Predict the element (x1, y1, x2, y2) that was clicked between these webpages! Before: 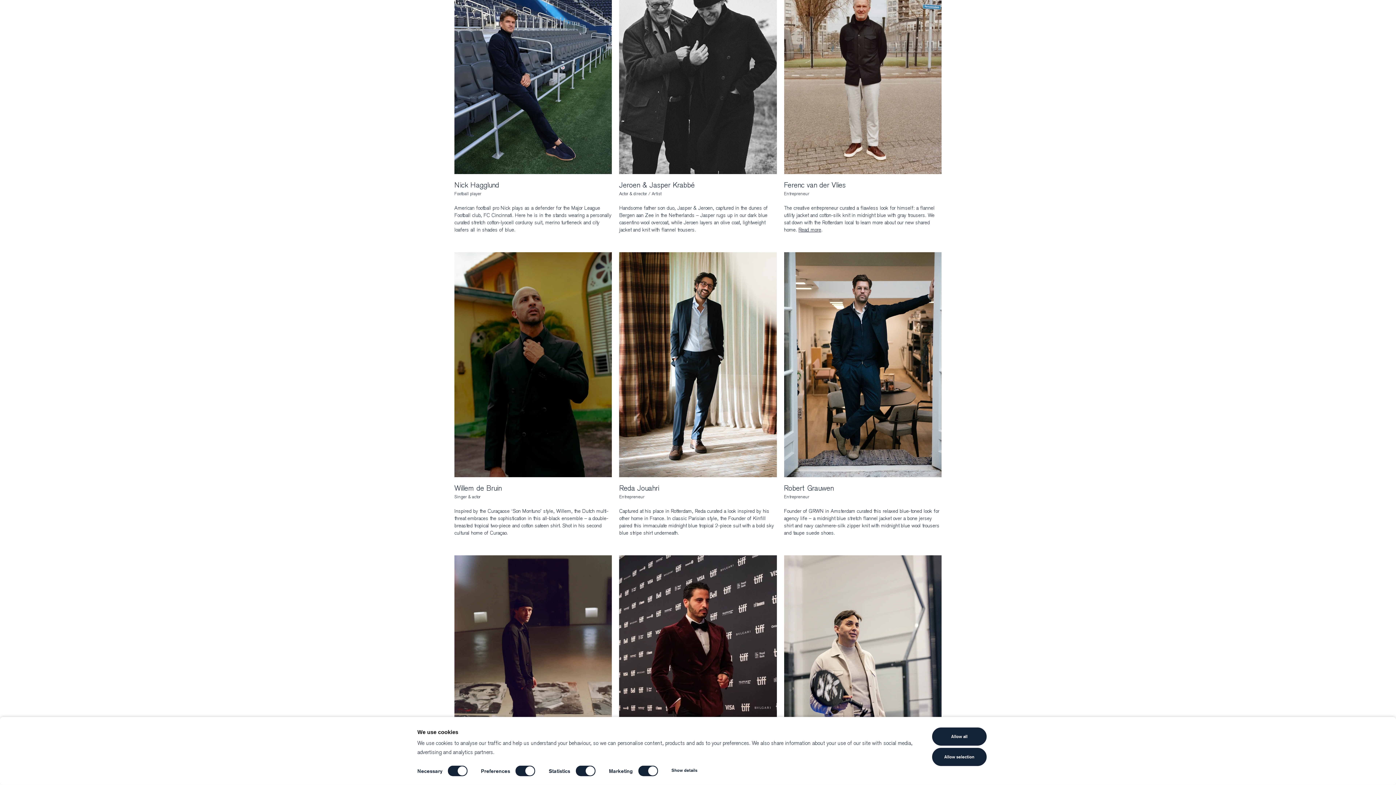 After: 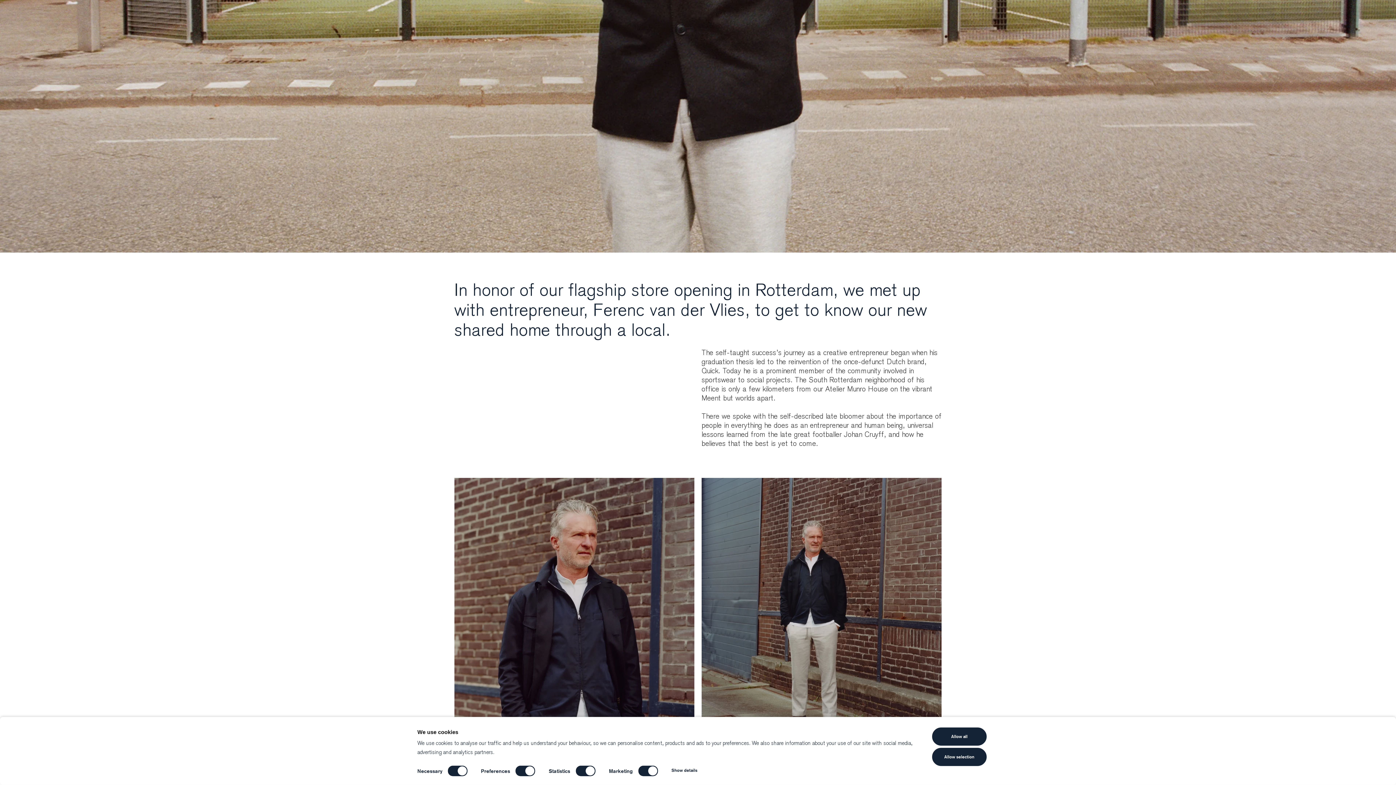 Action: bbox: (784, -50, 941, 234) label: Ferenc van der Vlies
Entrepreneur

The creative entrepreneur curated a flawless look for himself: a flannel utility jacket and cotton-silk knit in midnight blue with gray trousers. We sat down with the Rotterdam local to learn more about our new shared home. Read more.